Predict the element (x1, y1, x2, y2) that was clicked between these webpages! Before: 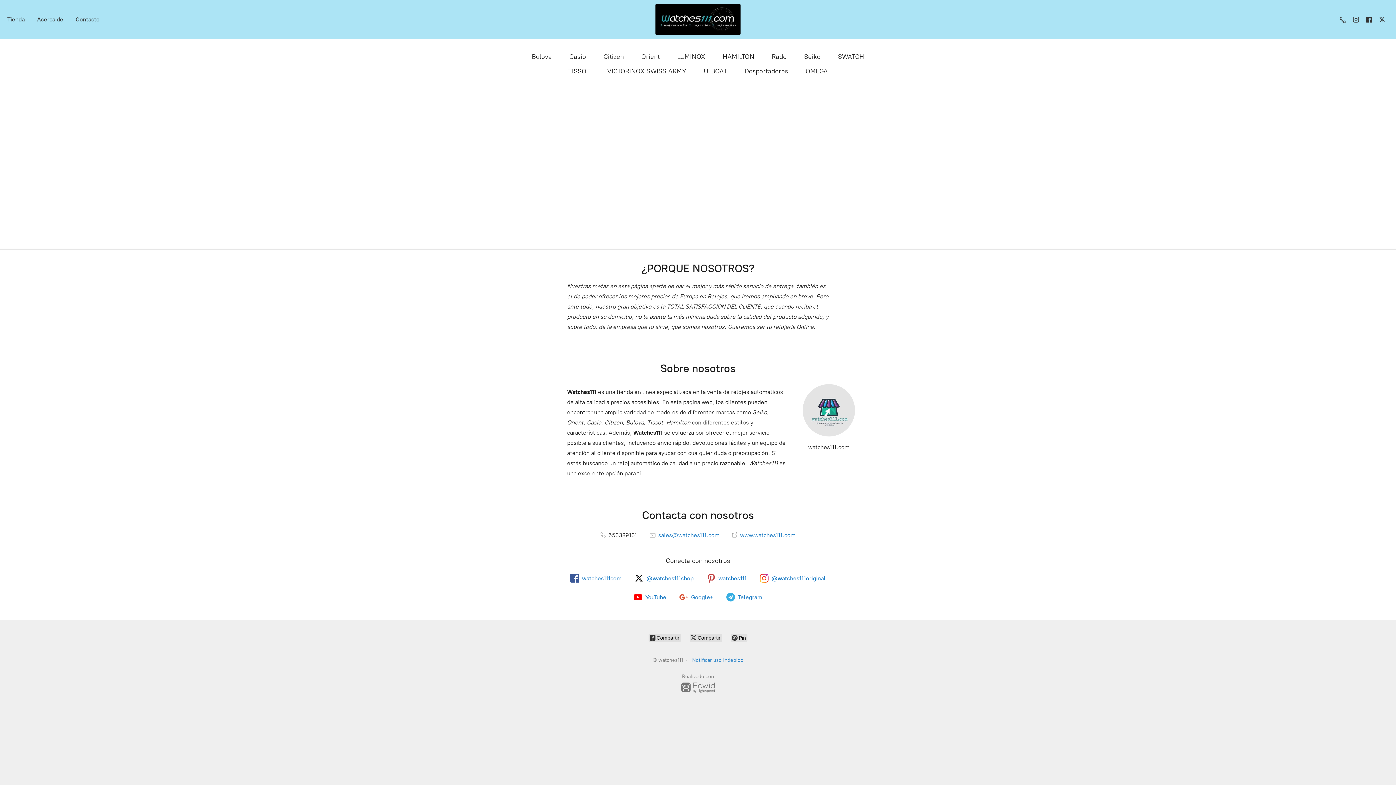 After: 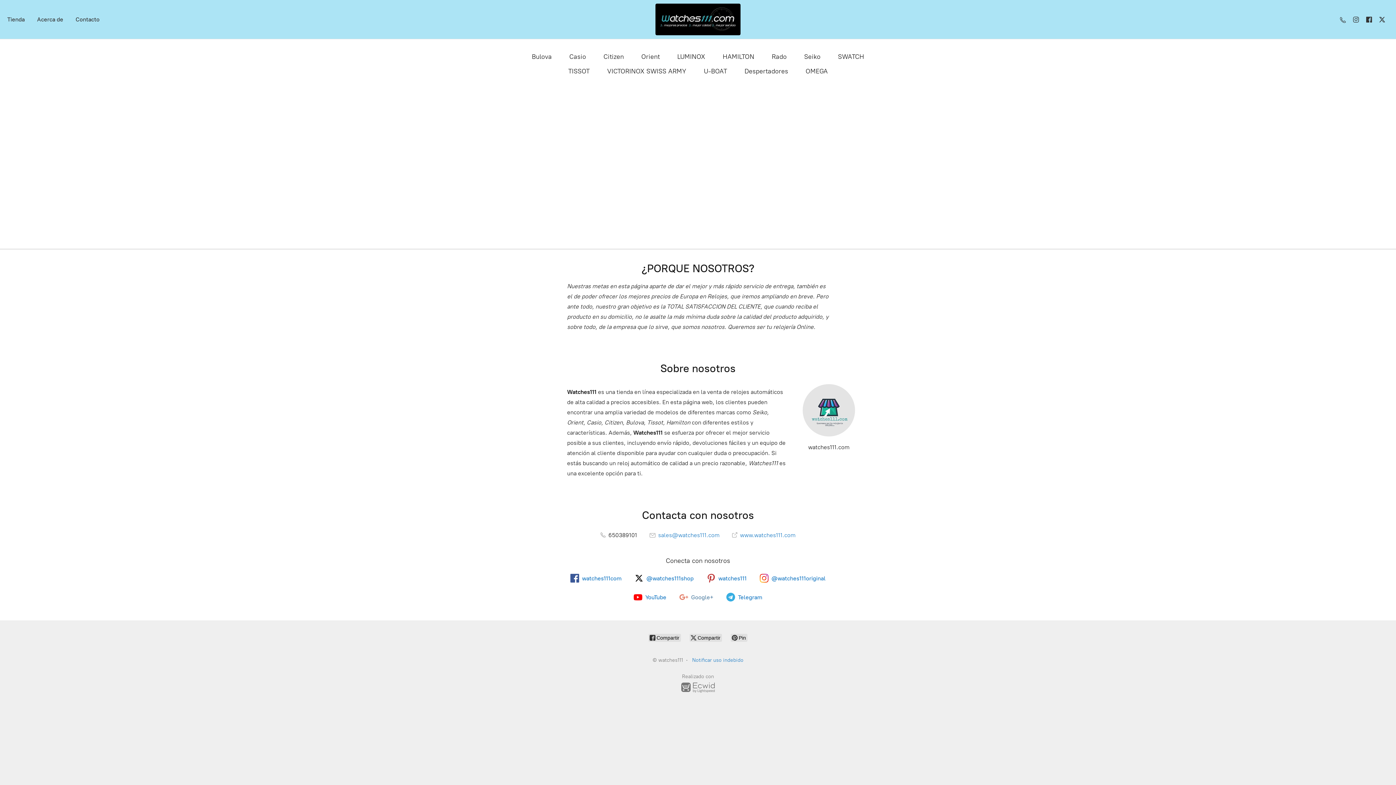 Action: label: Google+ bbox: (679, 593, 713, 601)